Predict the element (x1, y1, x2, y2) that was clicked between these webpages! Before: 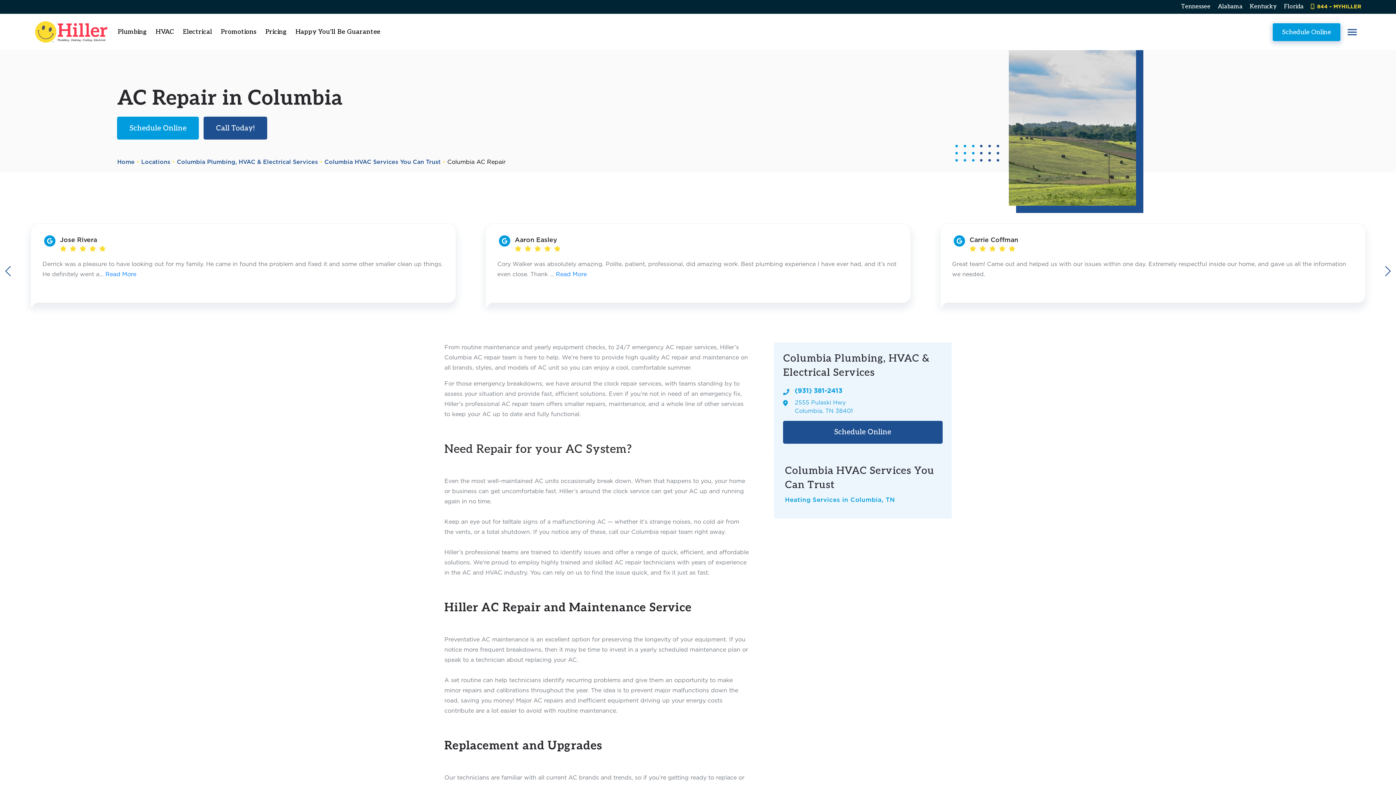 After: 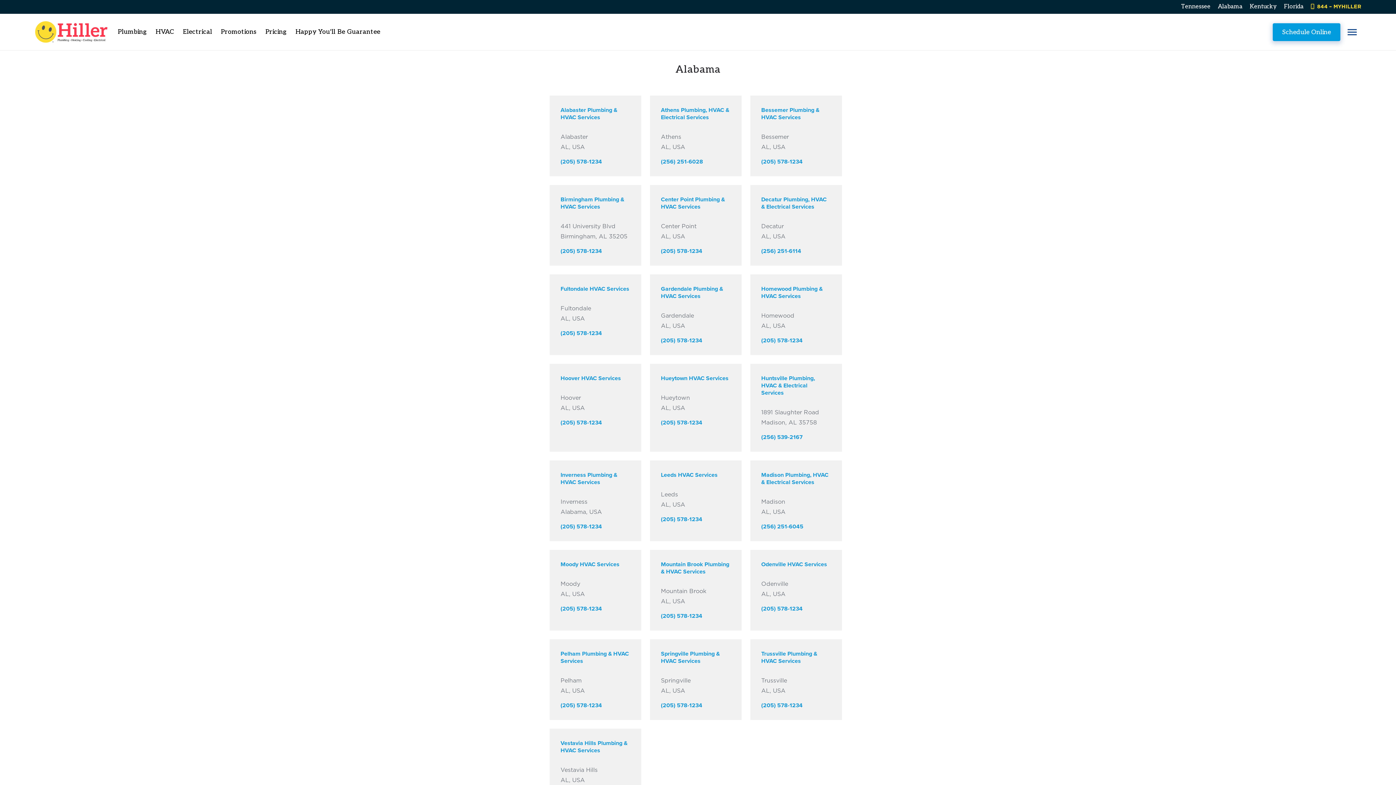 Action: label: Alabama bbox: (1218, 1, 1242, 12)